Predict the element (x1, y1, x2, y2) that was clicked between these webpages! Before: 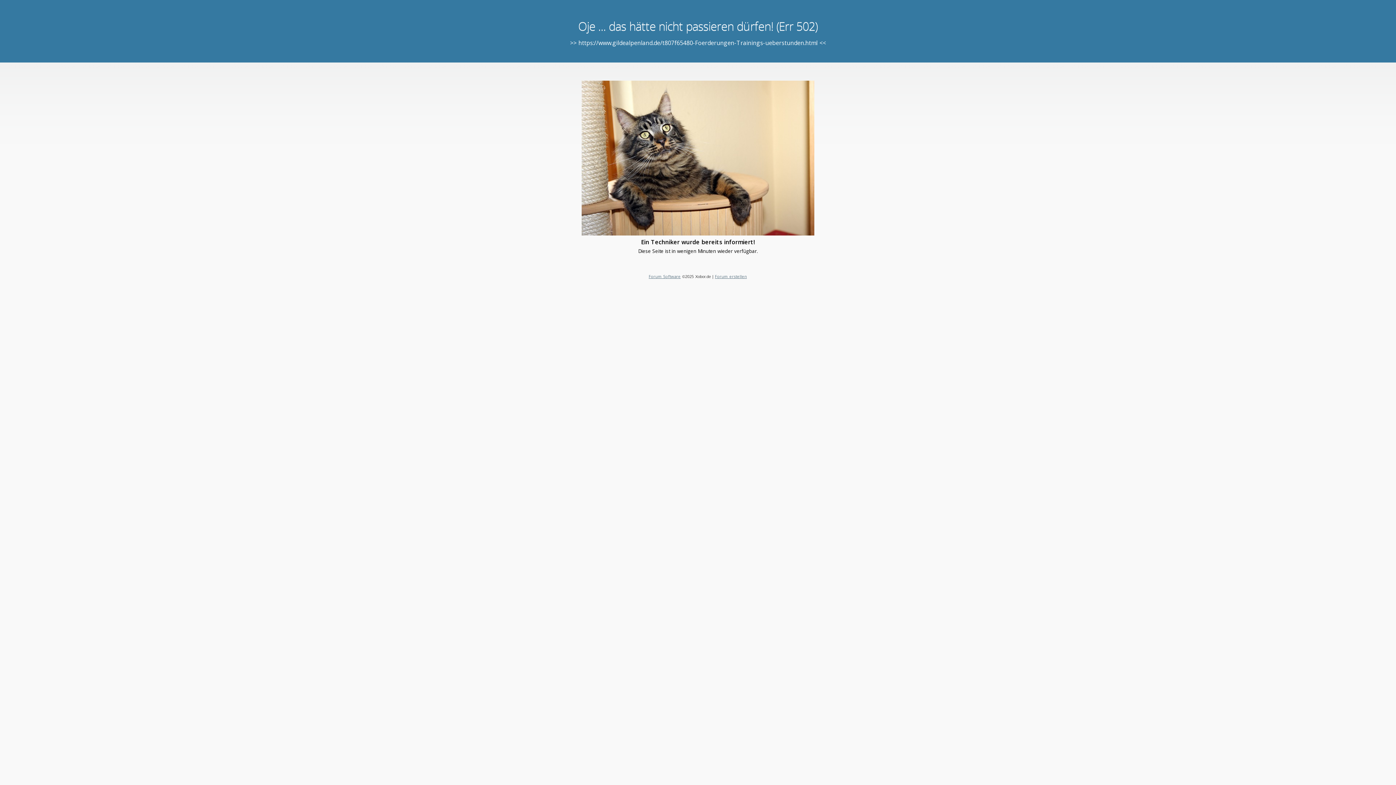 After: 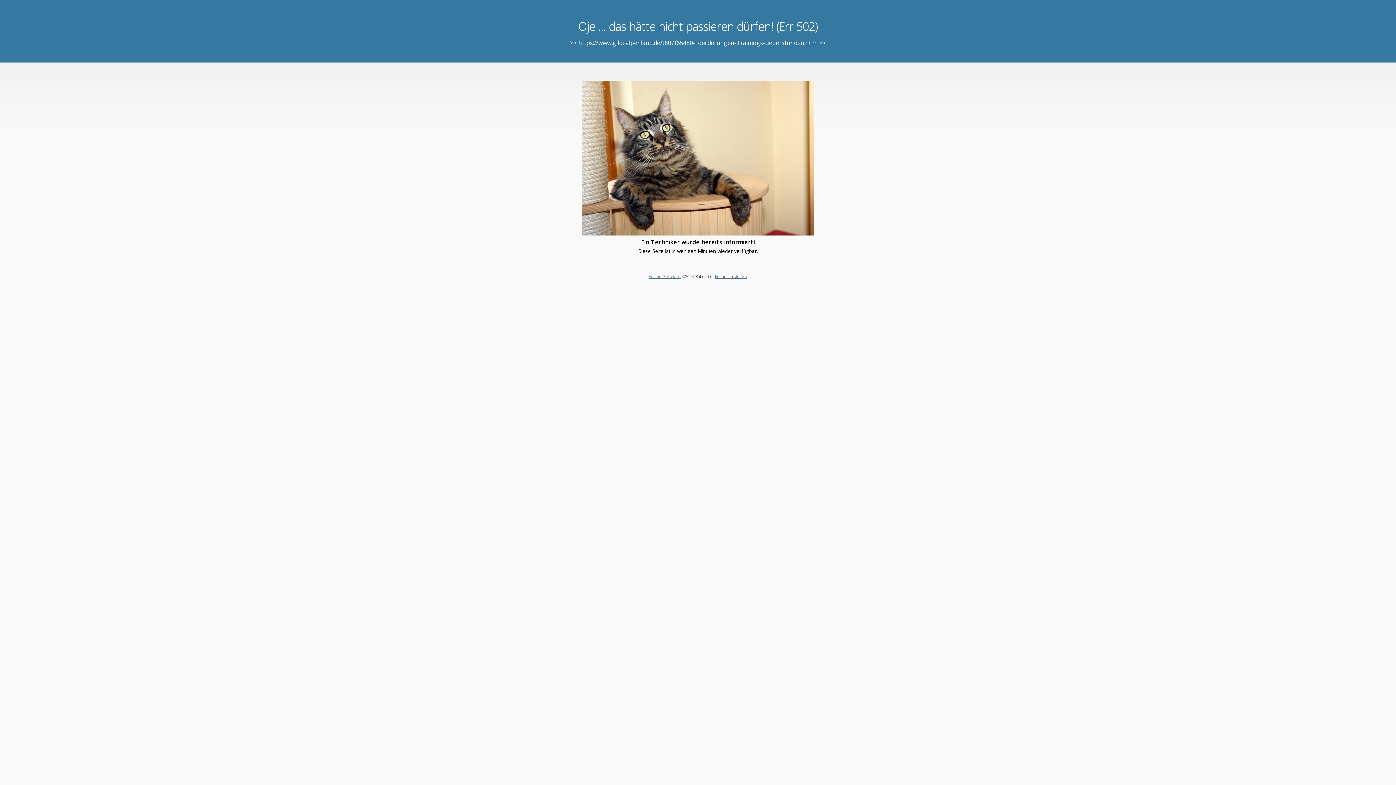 Action: label: Forum erstellen bbox: (715, 273, 747, 279)